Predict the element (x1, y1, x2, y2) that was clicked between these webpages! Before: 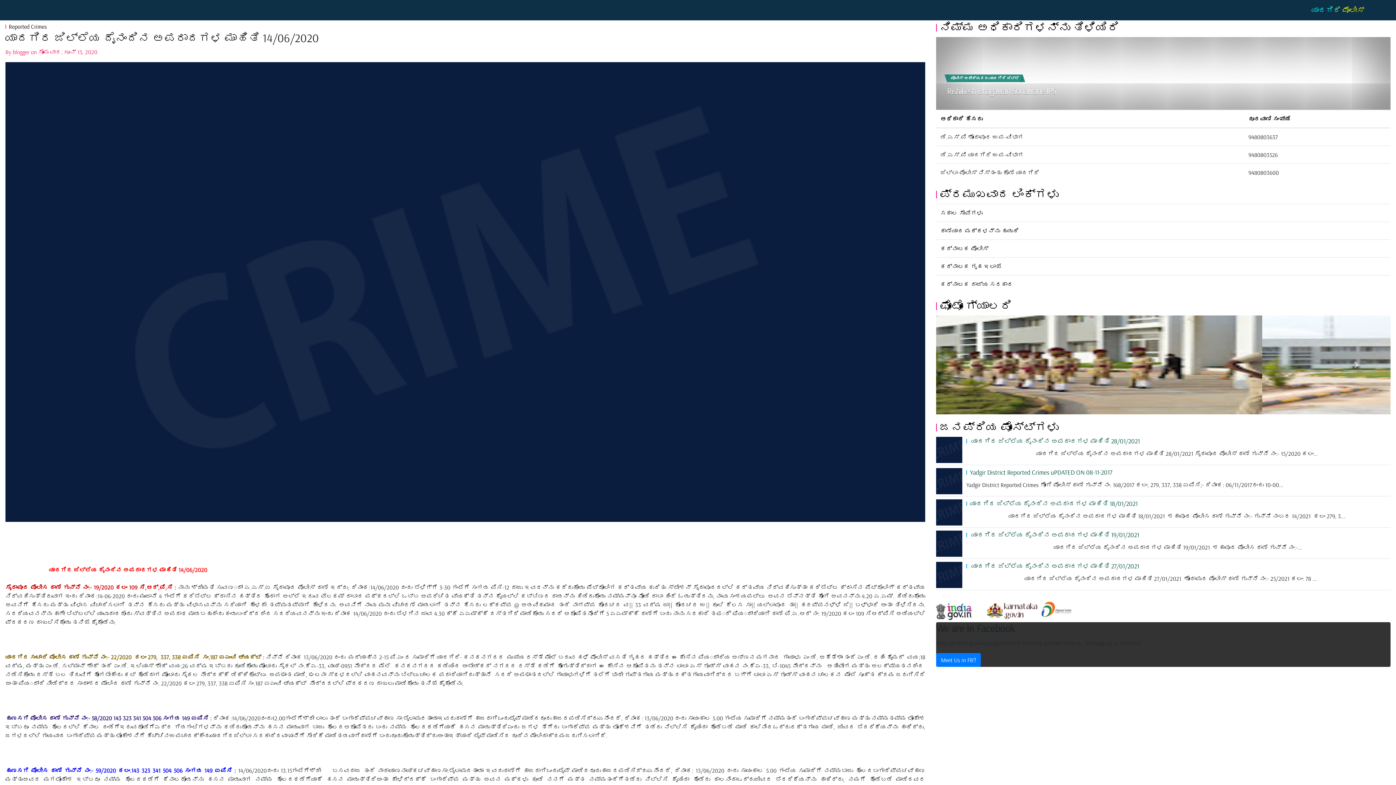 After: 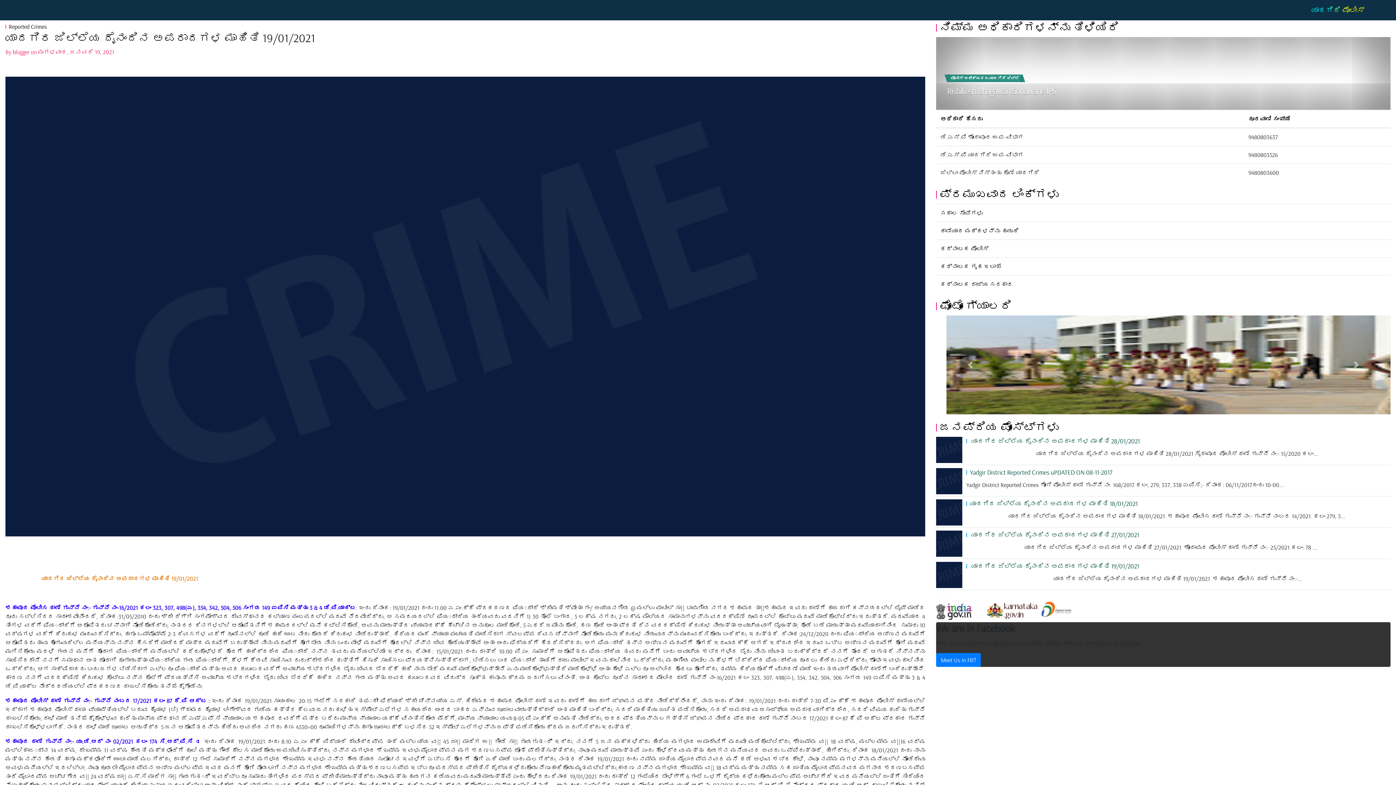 Action: bbox: (966, 530, 1139, 538) label:  ಯಾದಗಿರ ಜಿಲ್ಲೆಯ ದೈನಂದಿನ ಅಪರಾದಗಳ ಮಾಹಿತಿ 19/01/2021